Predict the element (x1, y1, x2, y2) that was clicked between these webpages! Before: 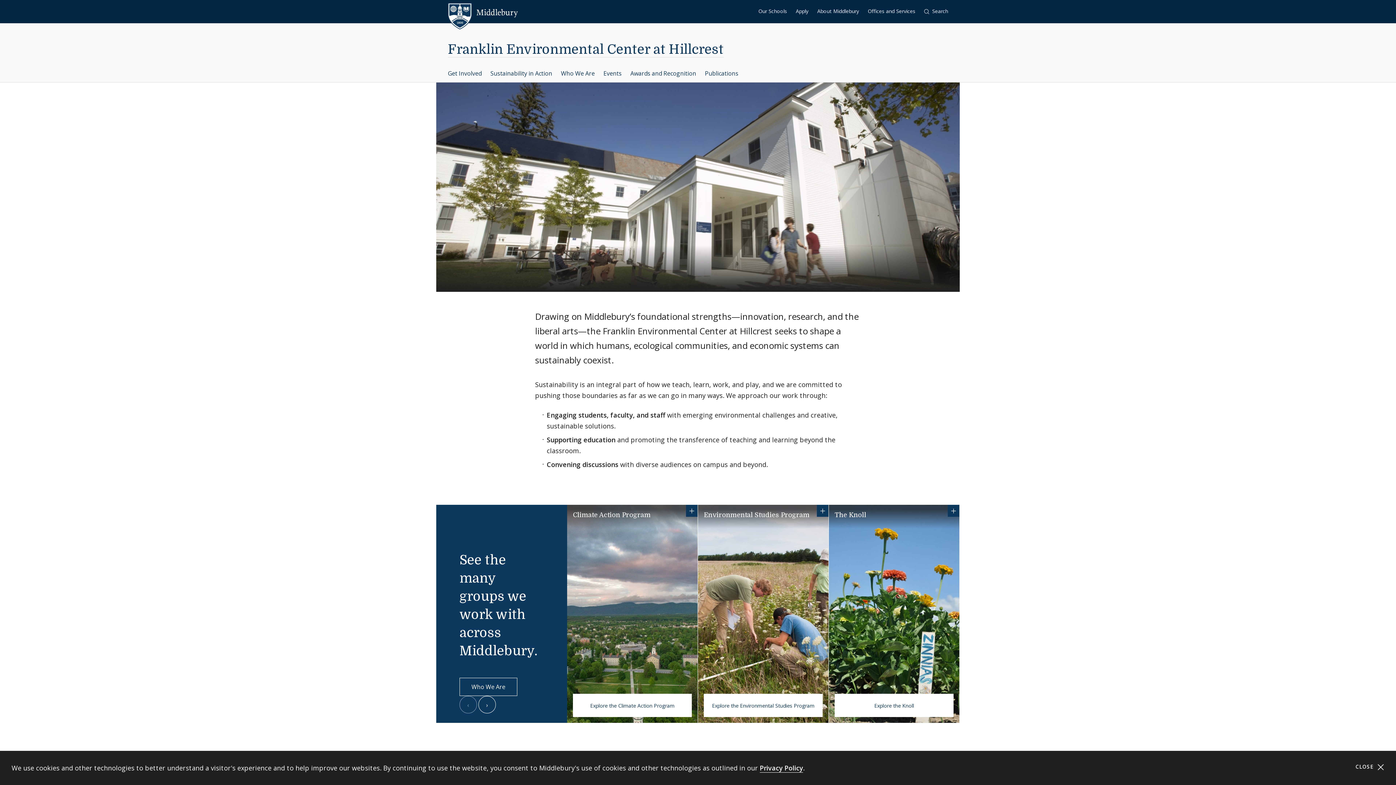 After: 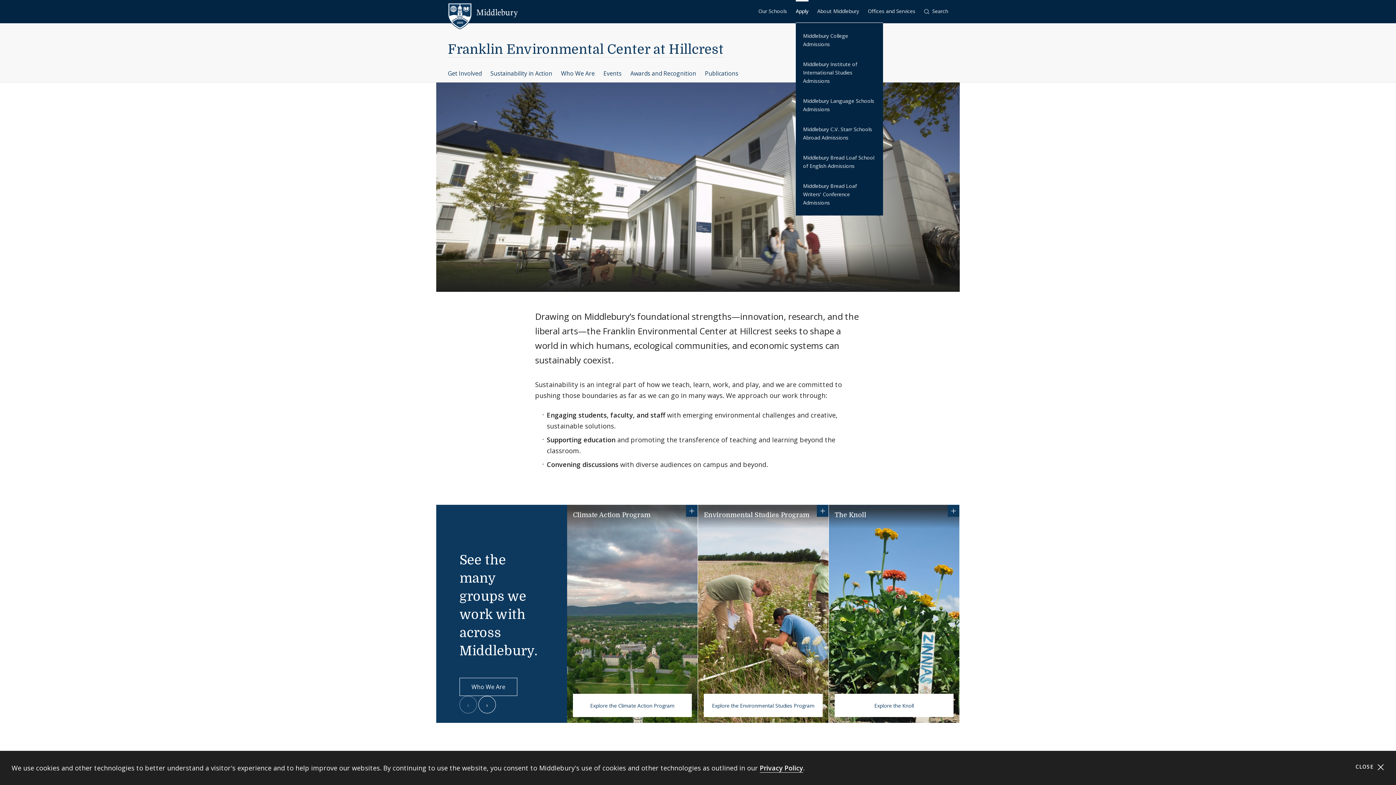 Action: bbox: (796, 0, 808, 22) label: Apply